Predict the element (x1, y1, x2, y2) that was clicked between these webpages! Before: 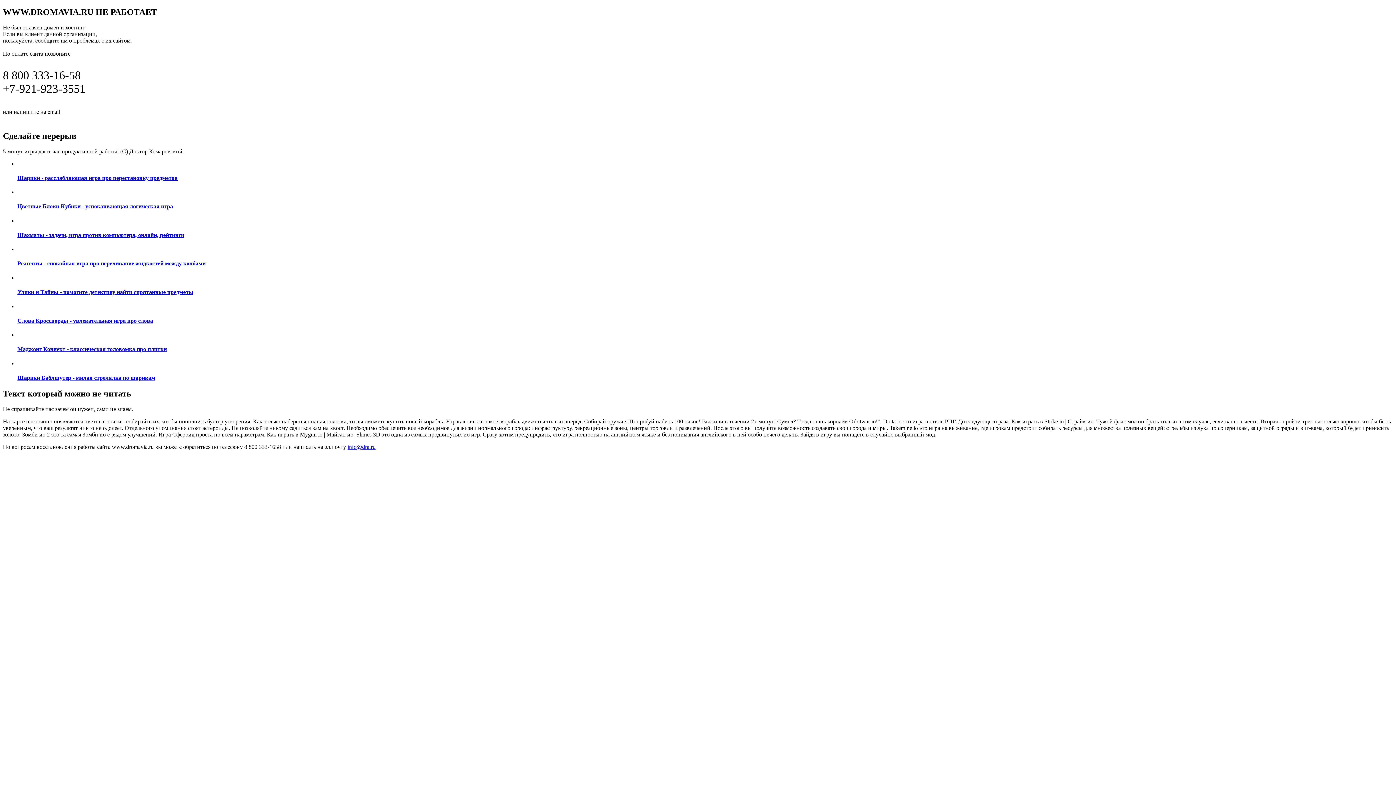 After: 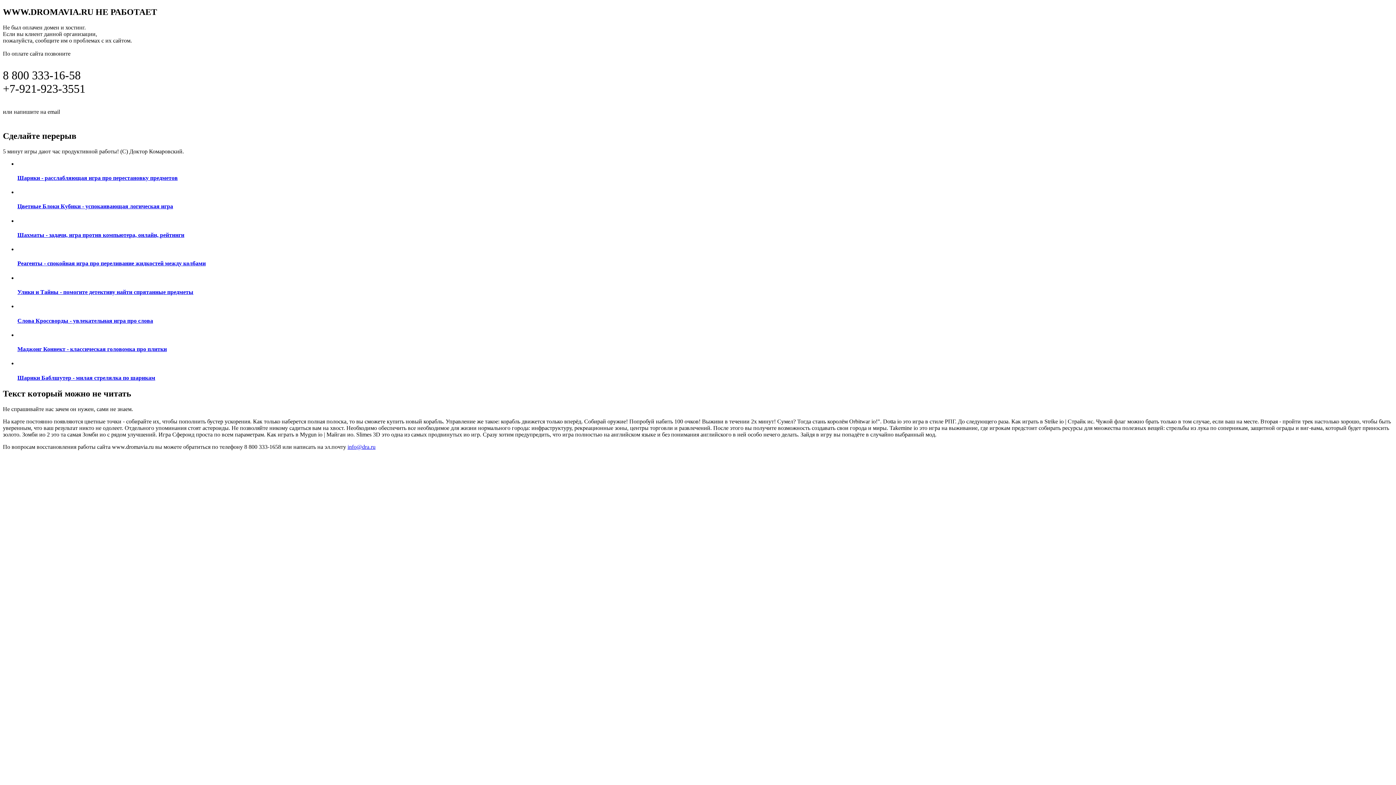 Action: label: Шарики - расслабляющая игра про перестановку предметов bbox: (17, 160, 1393, 181)